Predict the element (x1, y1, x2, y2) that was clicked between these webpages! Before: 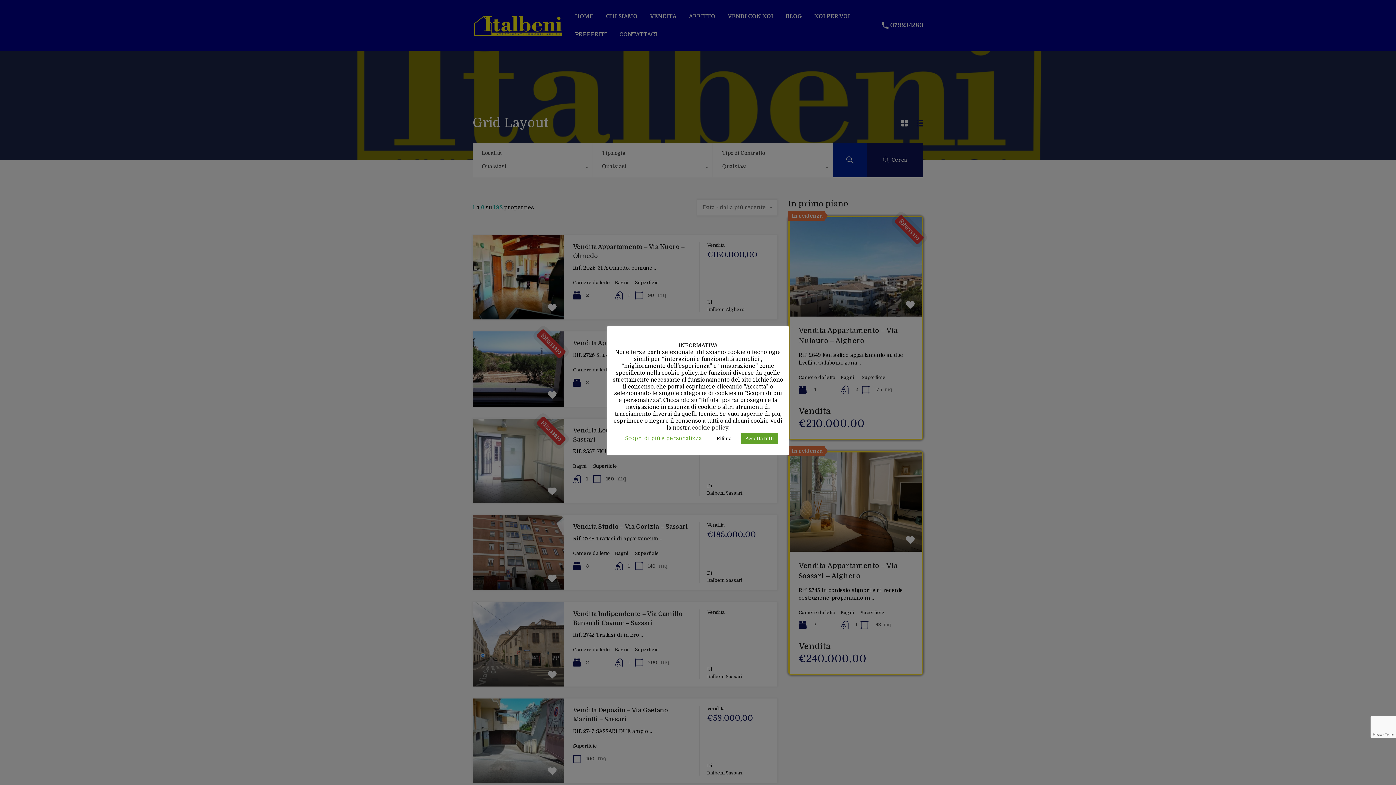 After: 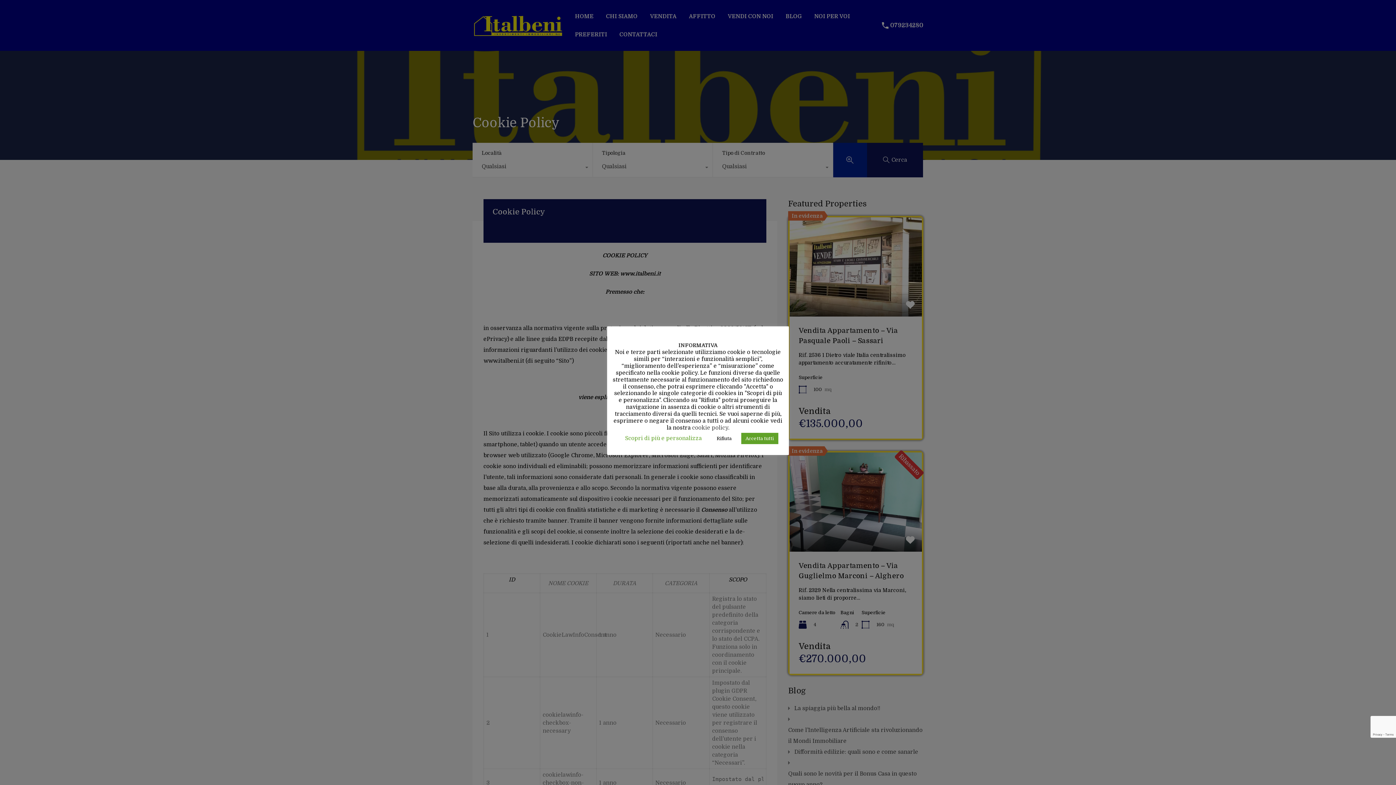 Action: bbox: (692, 424, 728, 431) label: cookie policy